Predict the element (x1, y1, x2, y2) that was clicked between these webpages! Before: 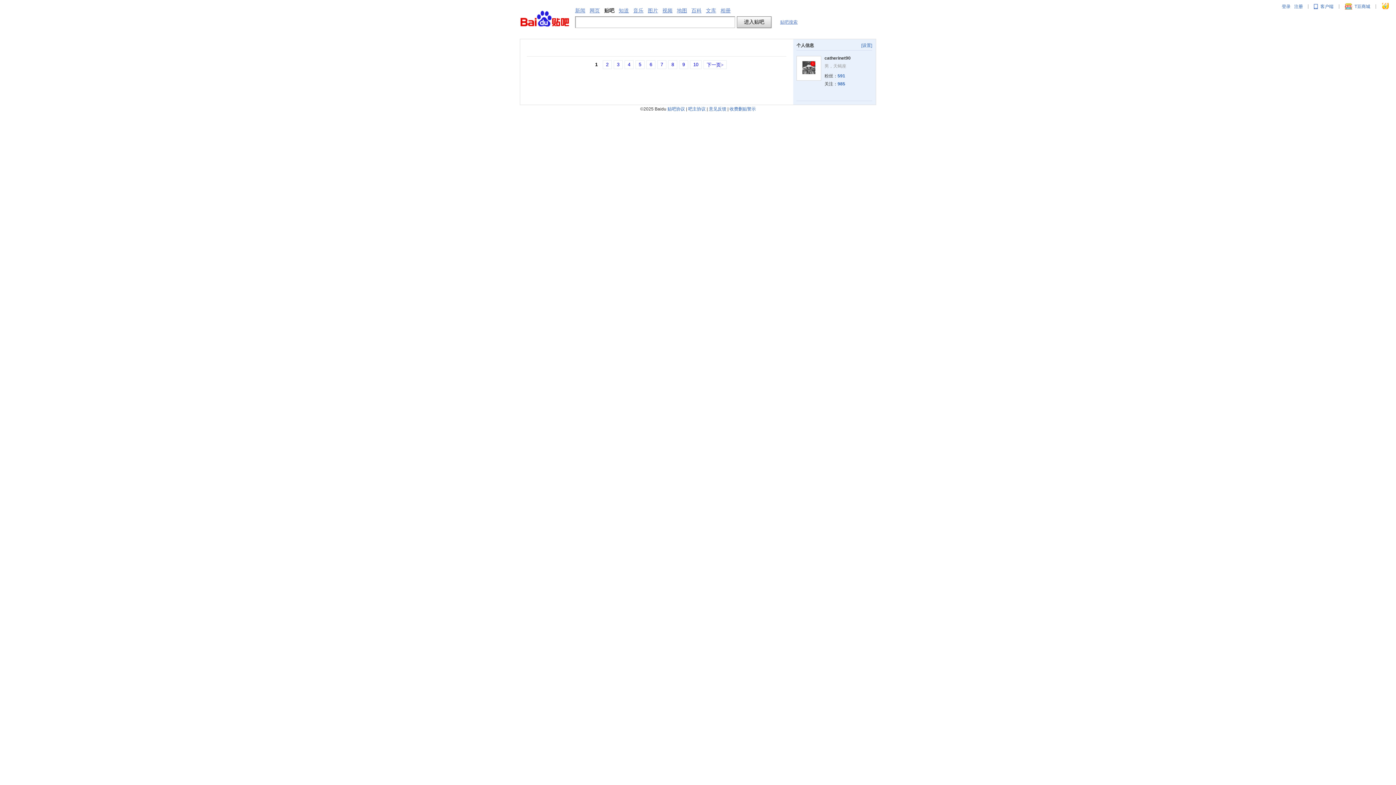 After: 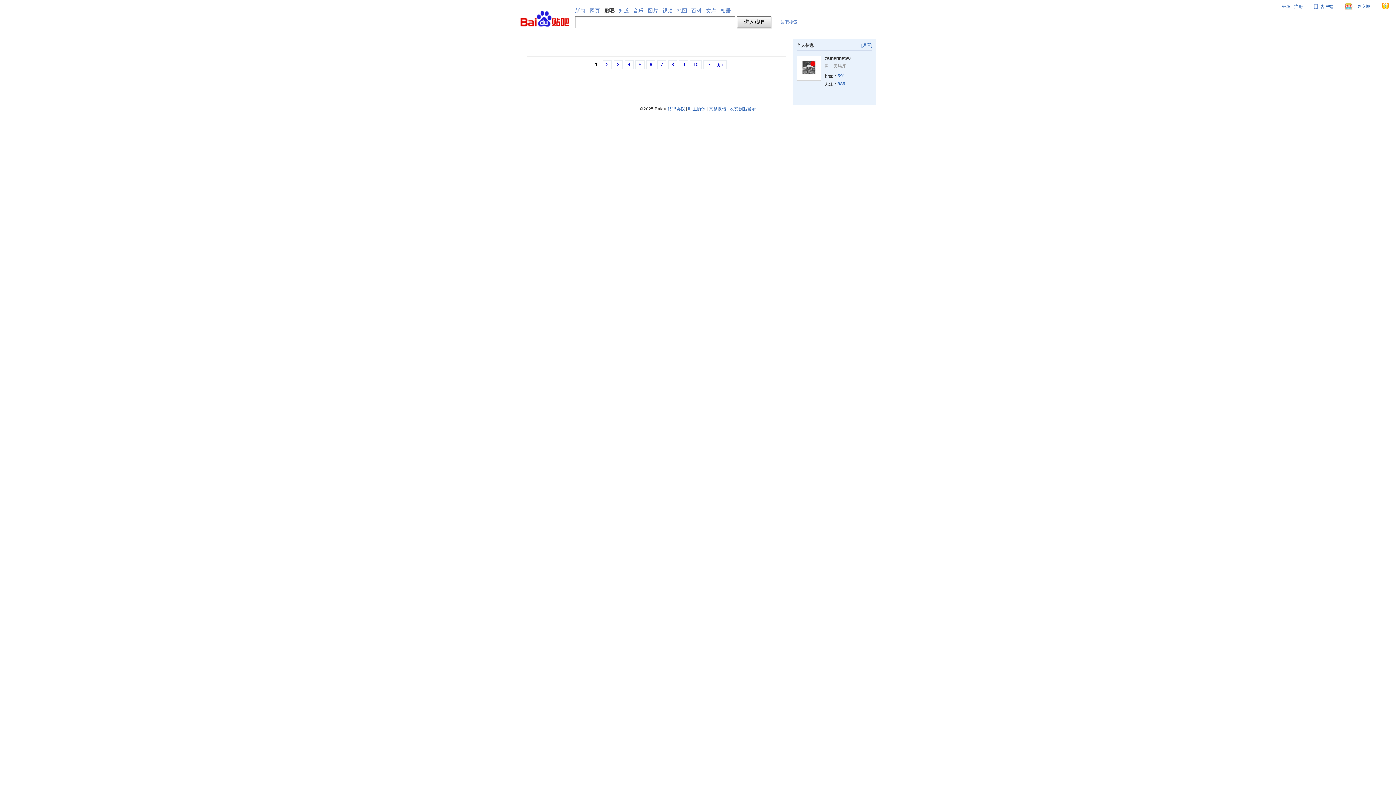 Action: label: 贴吧搜索 bbox: (780, 19, 797, 24)